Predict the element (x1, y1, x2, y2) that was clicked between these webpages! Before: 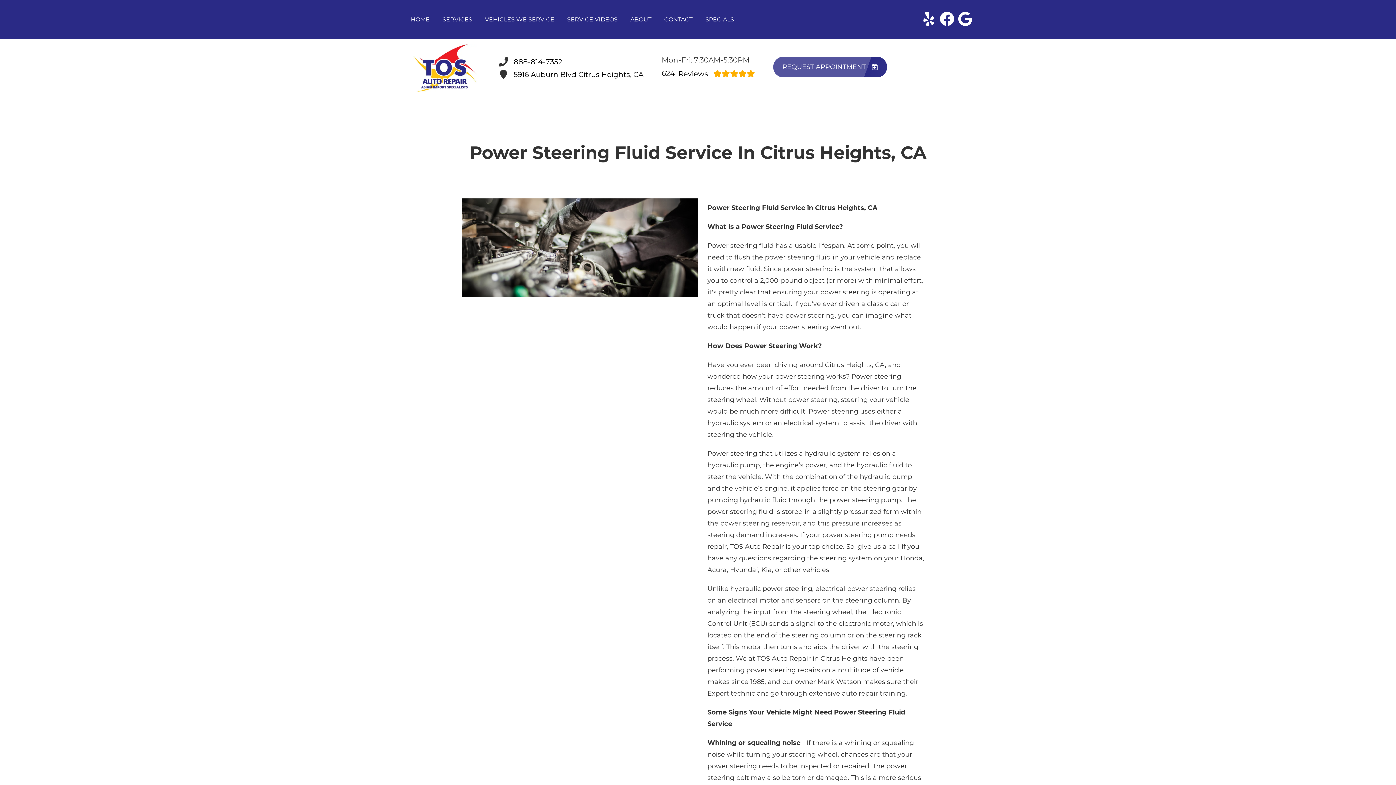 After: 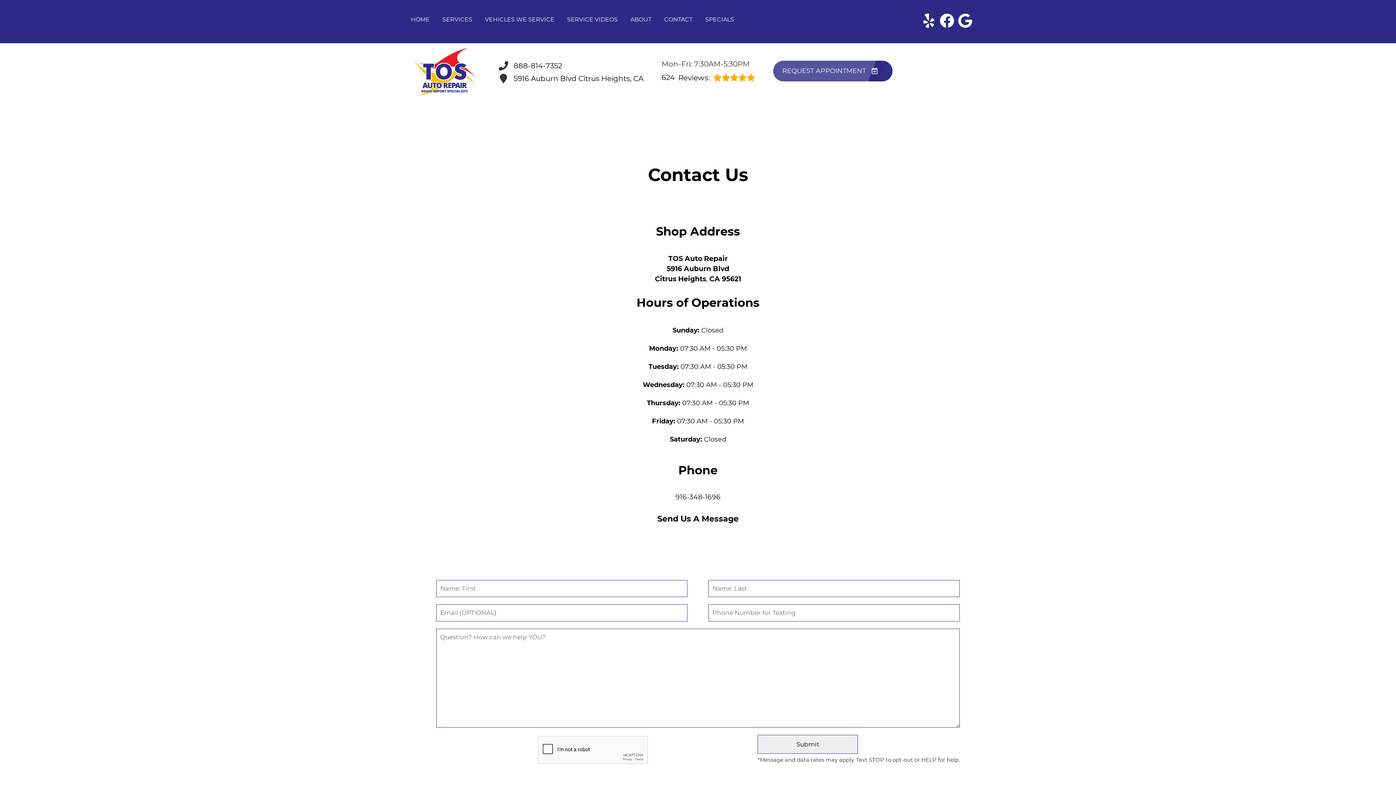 Action: bbox: (664, 15, 692, 24) label: CONTACT